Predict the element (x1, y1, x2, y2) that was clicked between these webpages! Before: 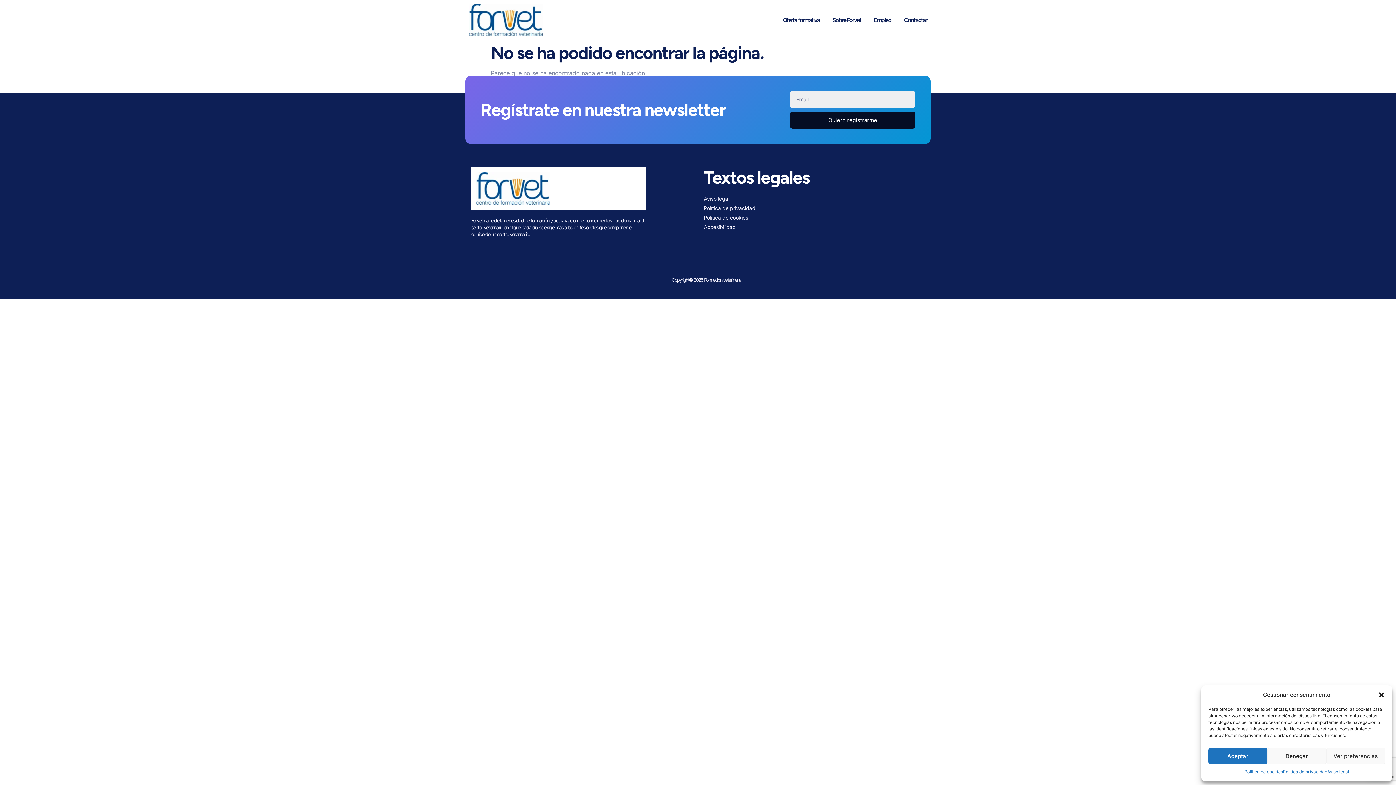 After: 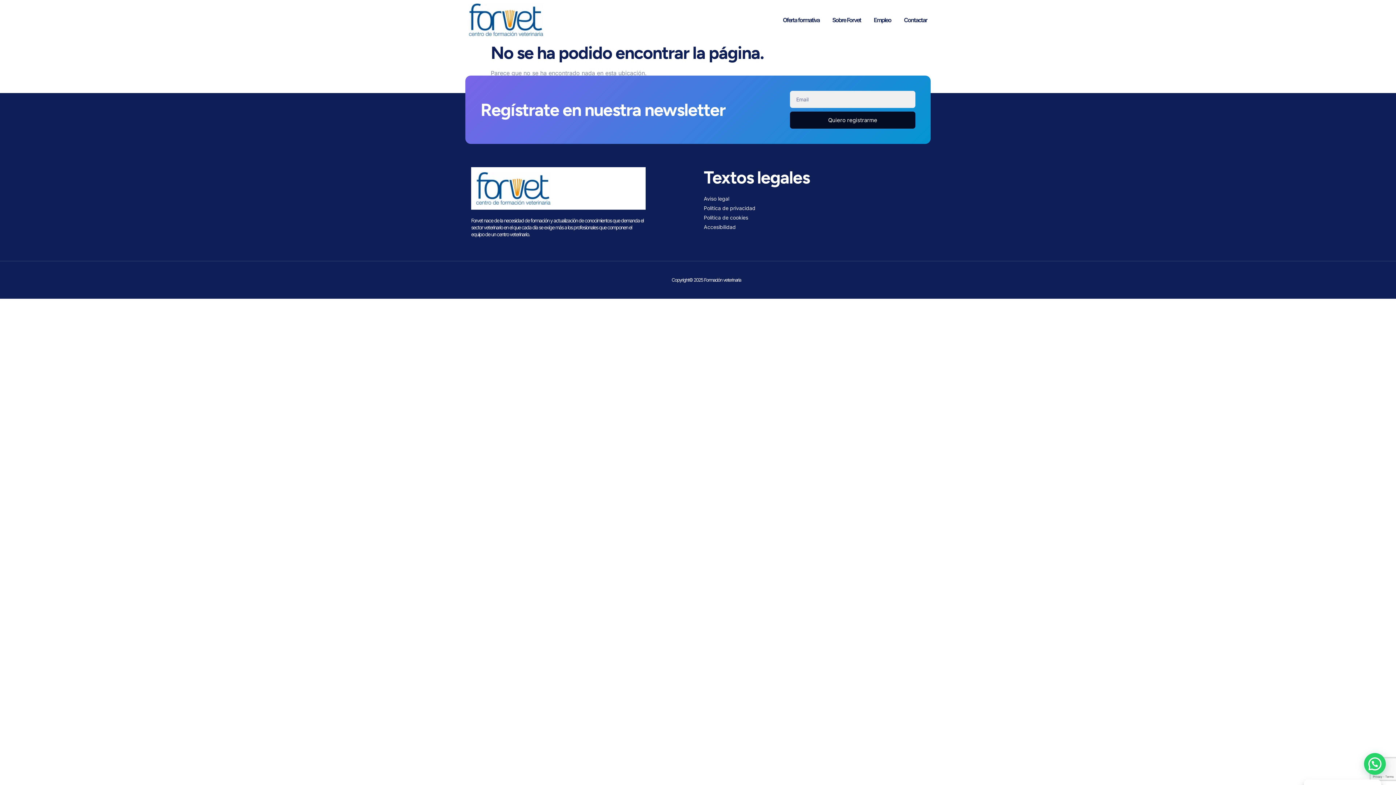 Action: label: Aceptar bbox: (1208, 748, 1267, 764)